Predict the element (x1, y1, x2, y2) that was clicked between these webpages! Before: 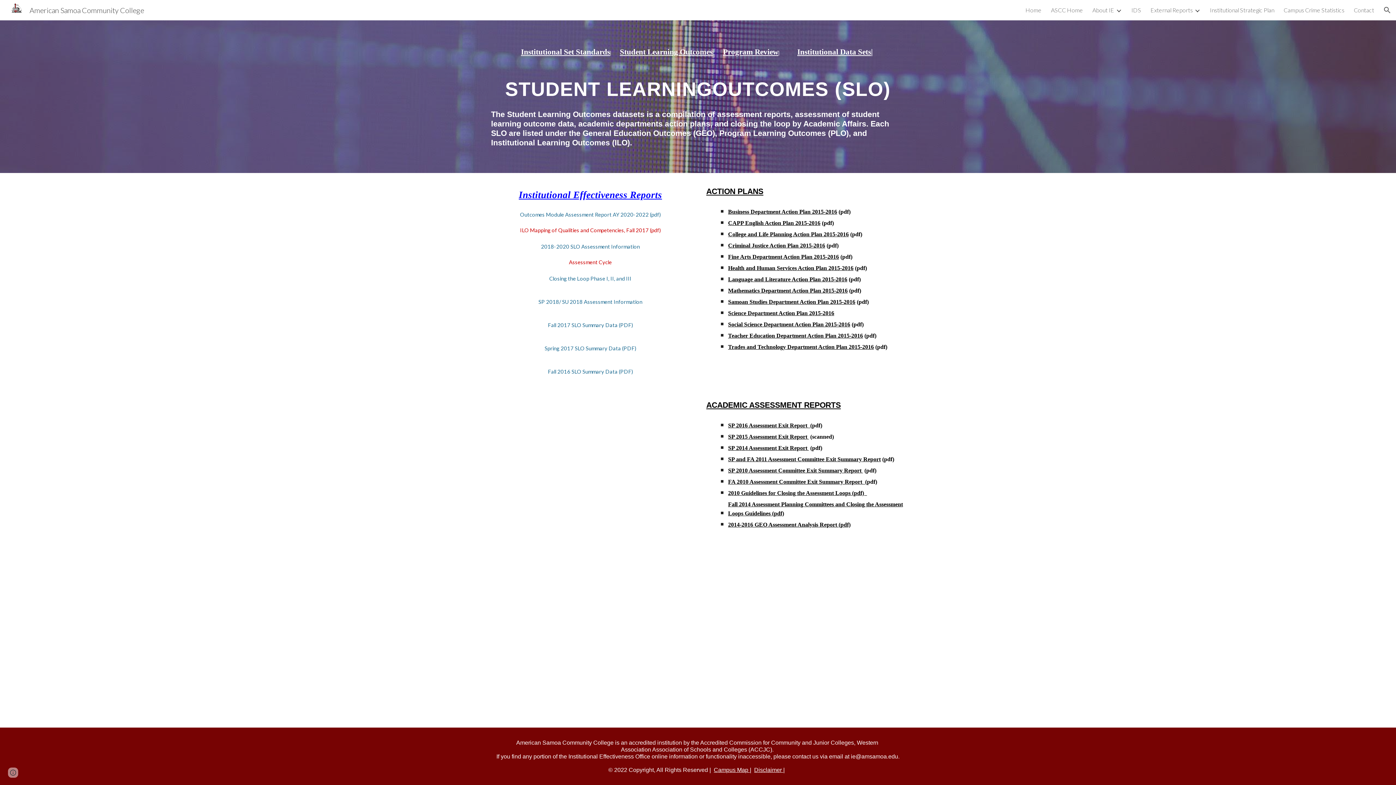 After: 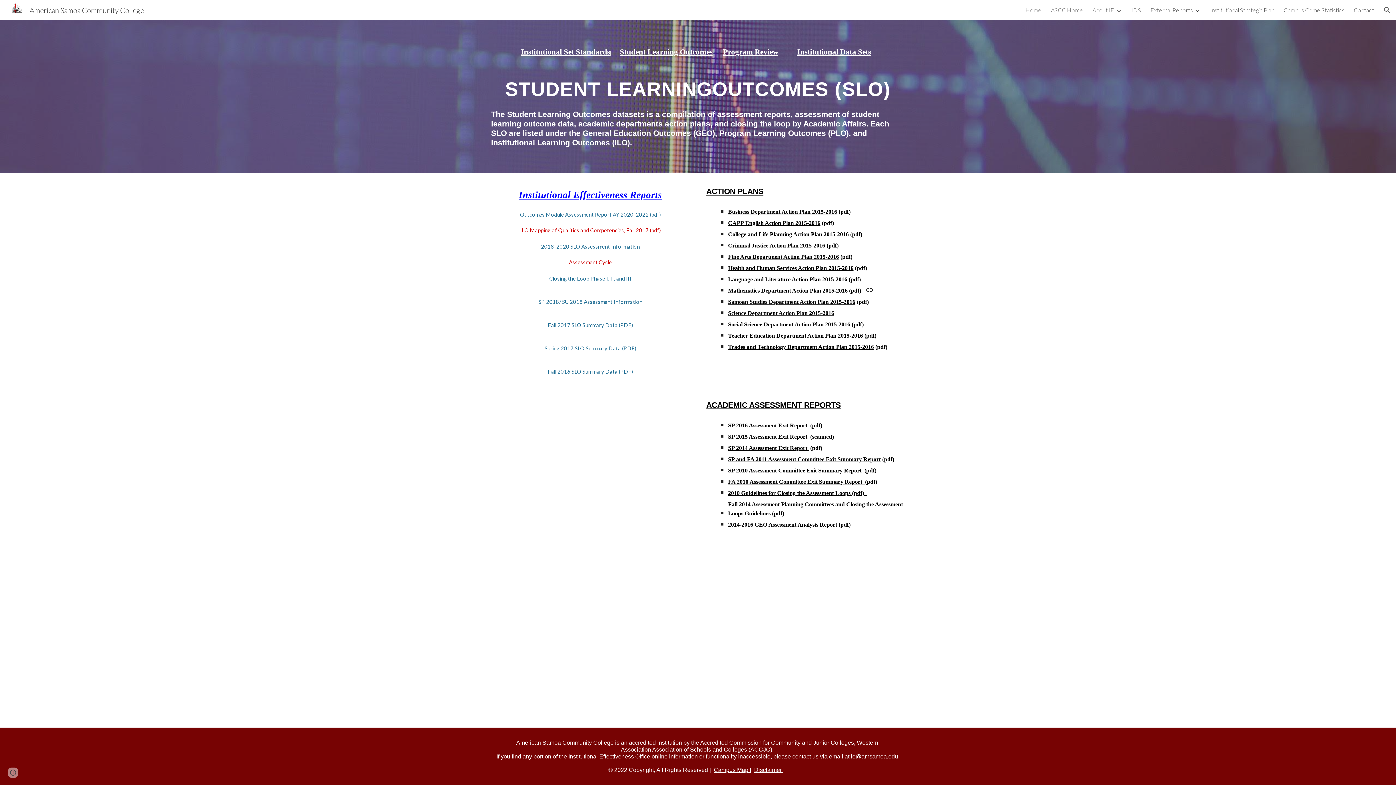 Action: bbox: (728, 285, 847, 294) label: Mathematics Department Action Plan 2015-2016